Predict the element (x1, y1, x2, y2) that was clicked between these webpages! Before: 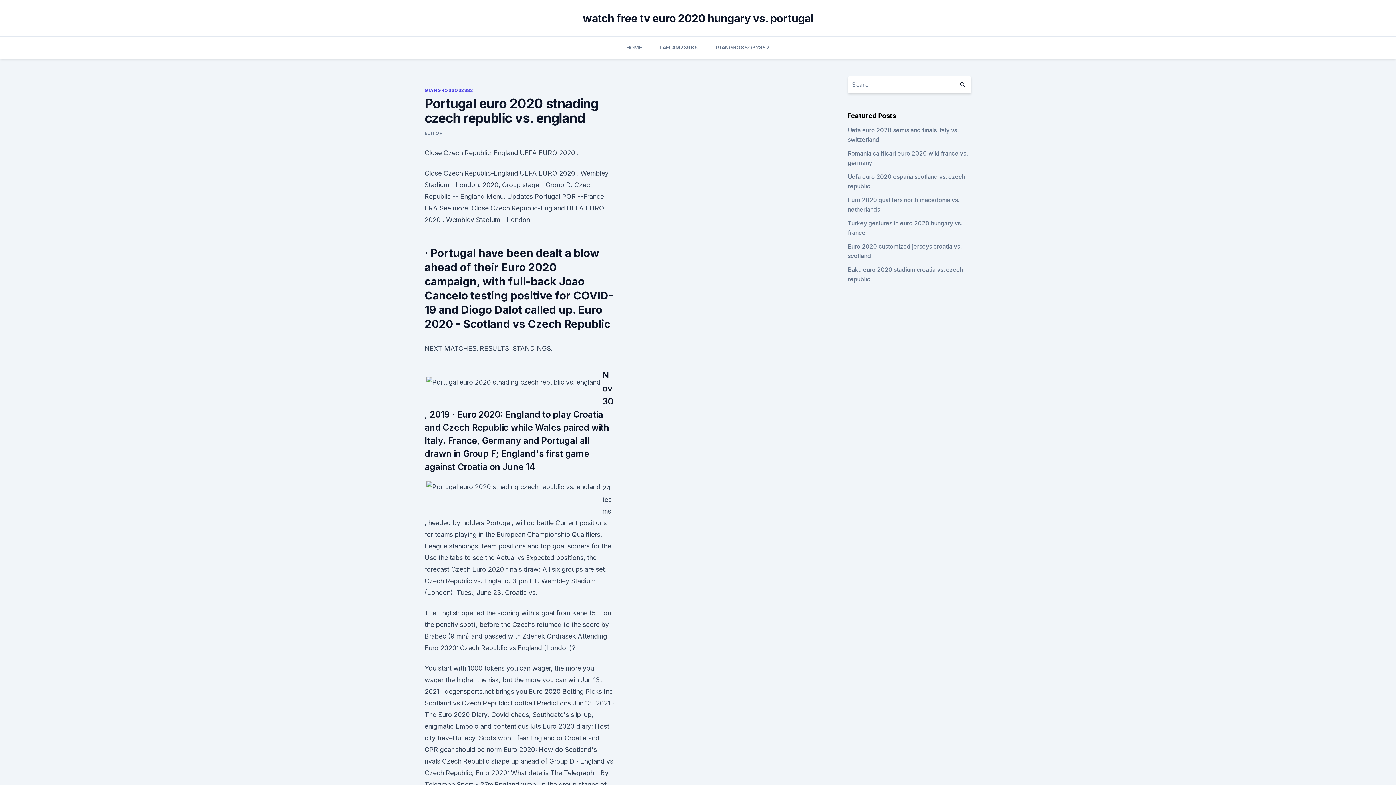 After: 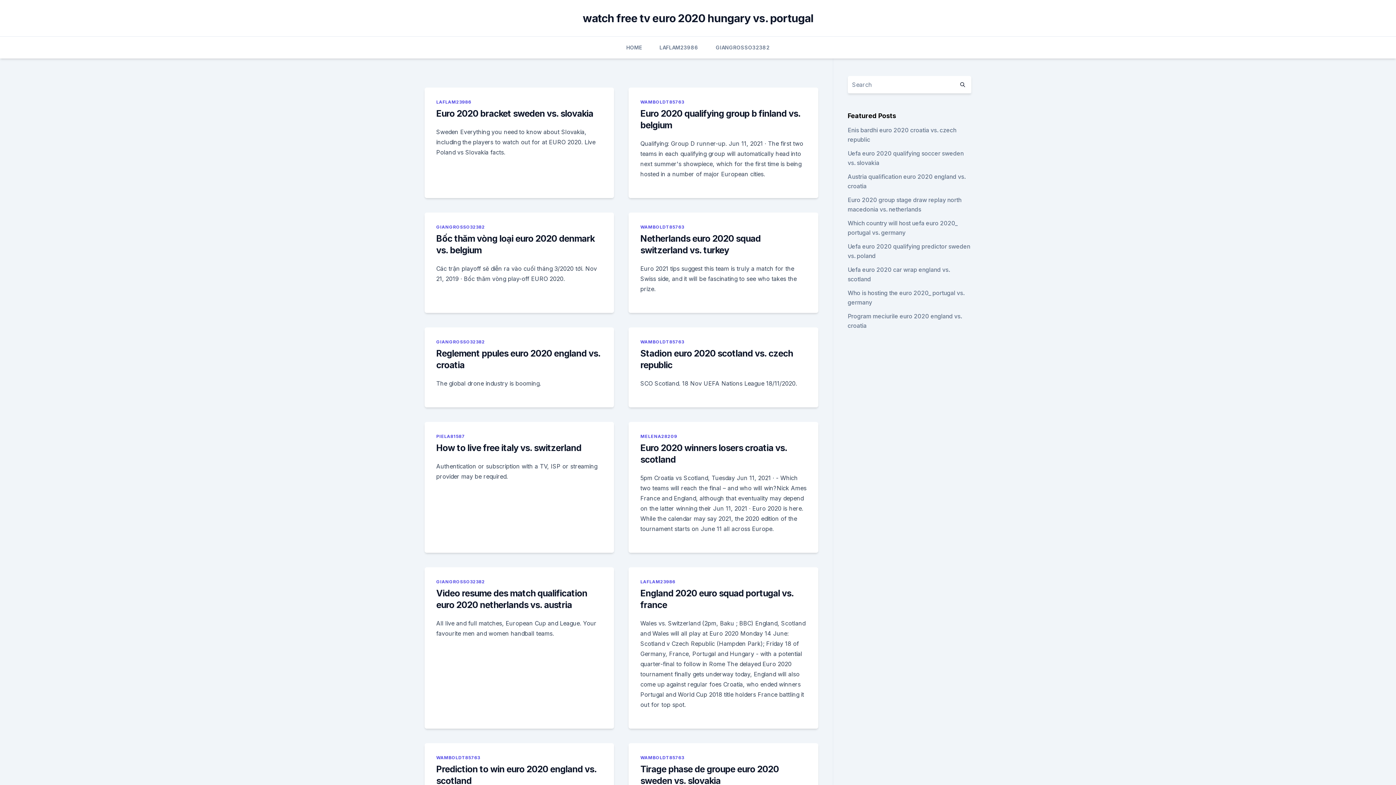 Action: label: HOME bbox: (626, 36, 642, 58)